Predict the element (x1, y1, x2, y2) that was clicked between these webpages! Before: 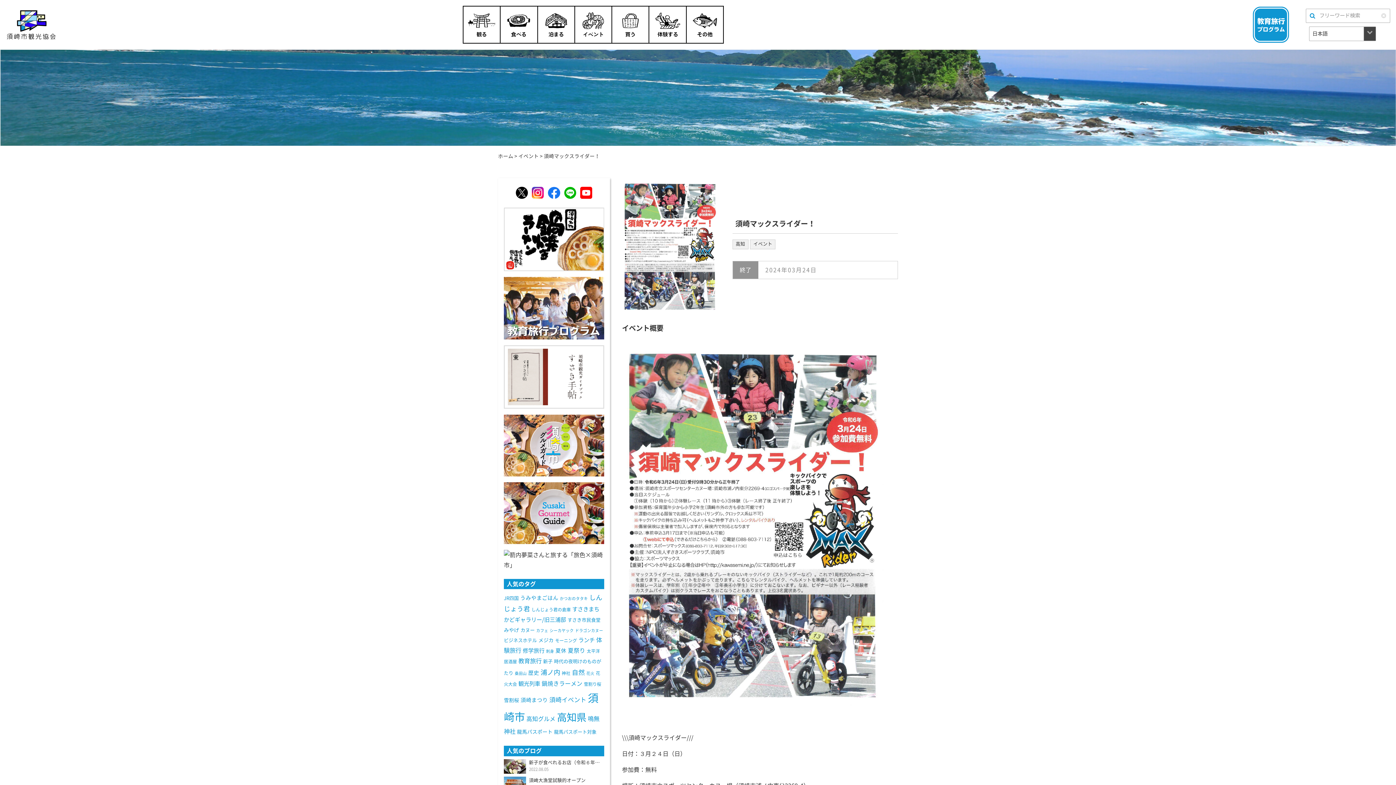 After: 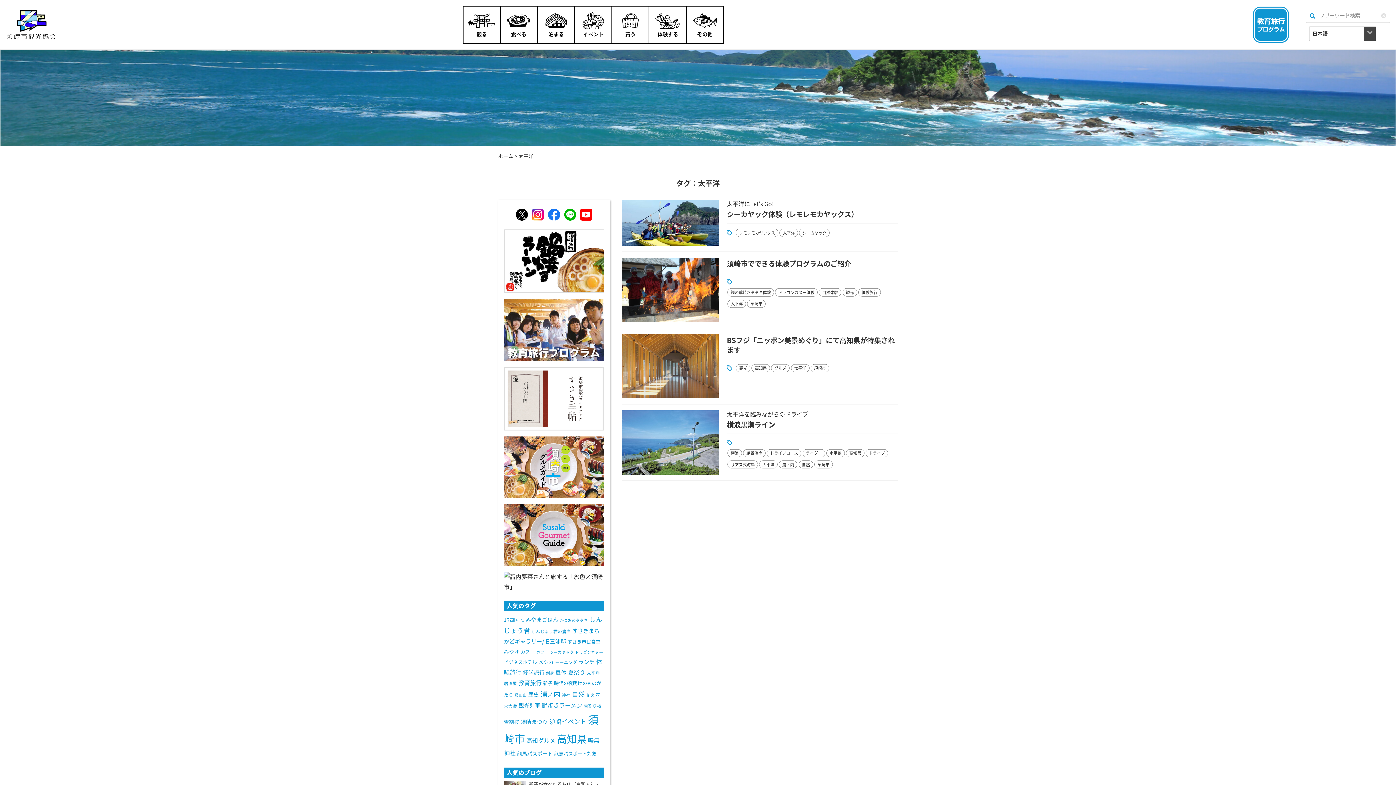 Action: bbox: (586, 649, 600, 653) label: 太平洋 (4個の項目)